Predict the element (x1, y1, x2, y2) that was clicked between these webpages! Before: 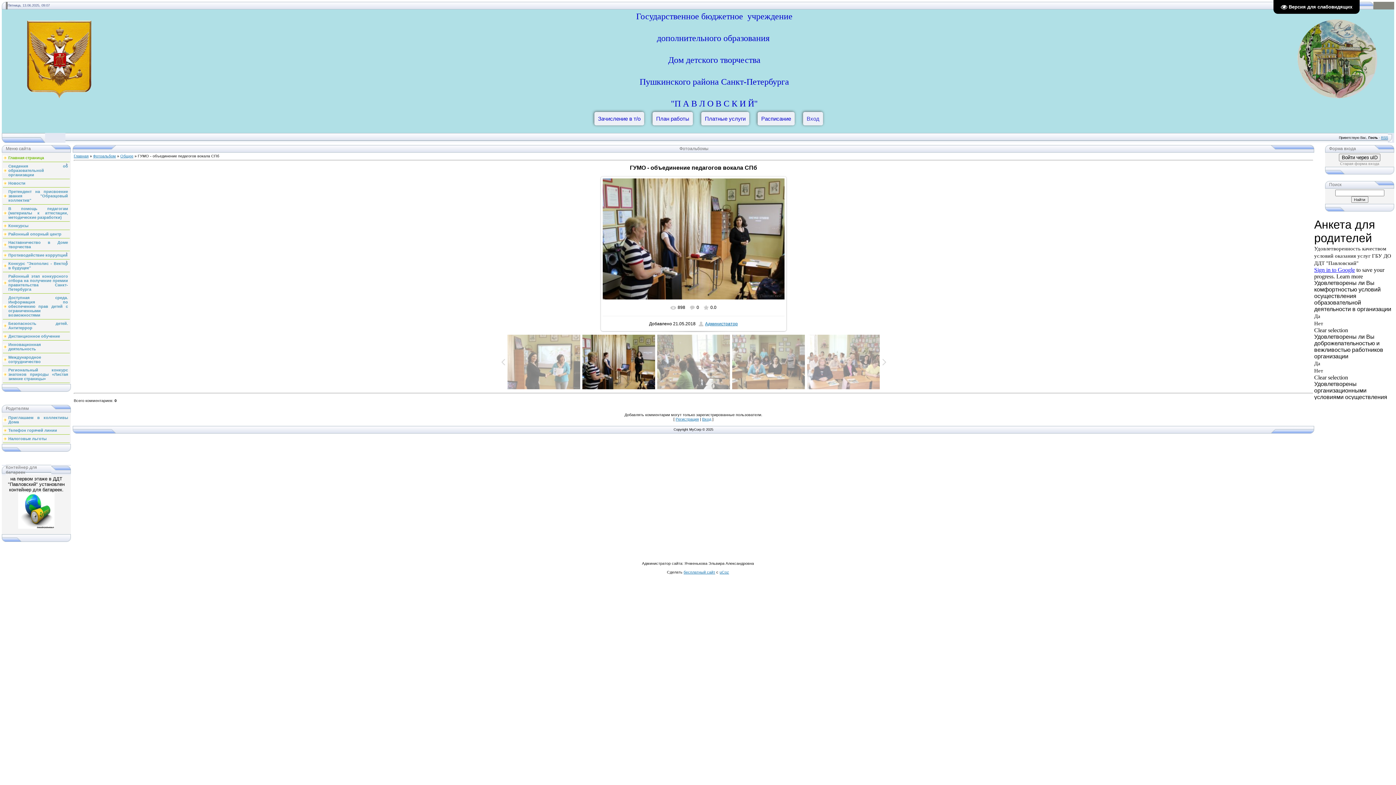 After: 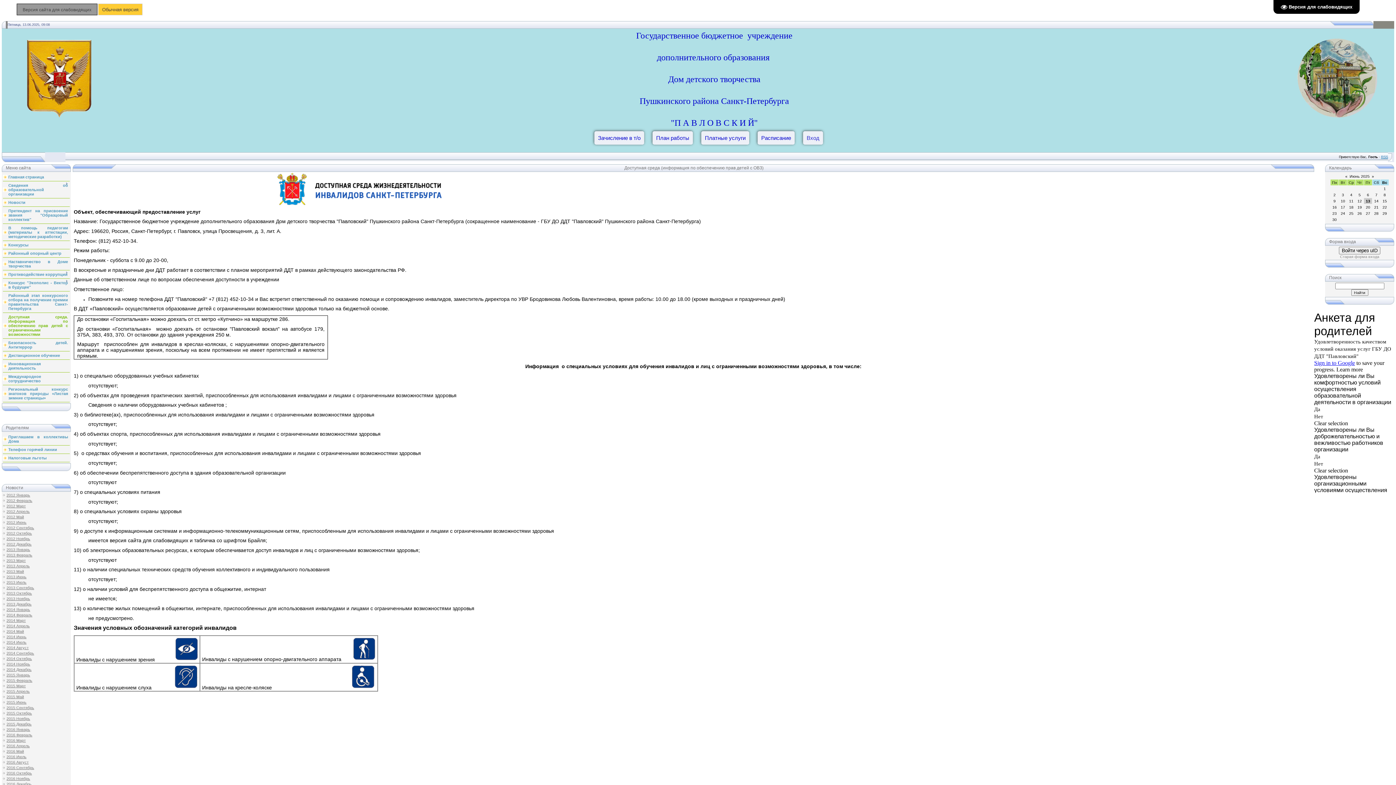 Action: label: Доступная среда. Информация по обеспечению прав детей с ограниченными возможностями bbox: (8, 295, 68, 317)